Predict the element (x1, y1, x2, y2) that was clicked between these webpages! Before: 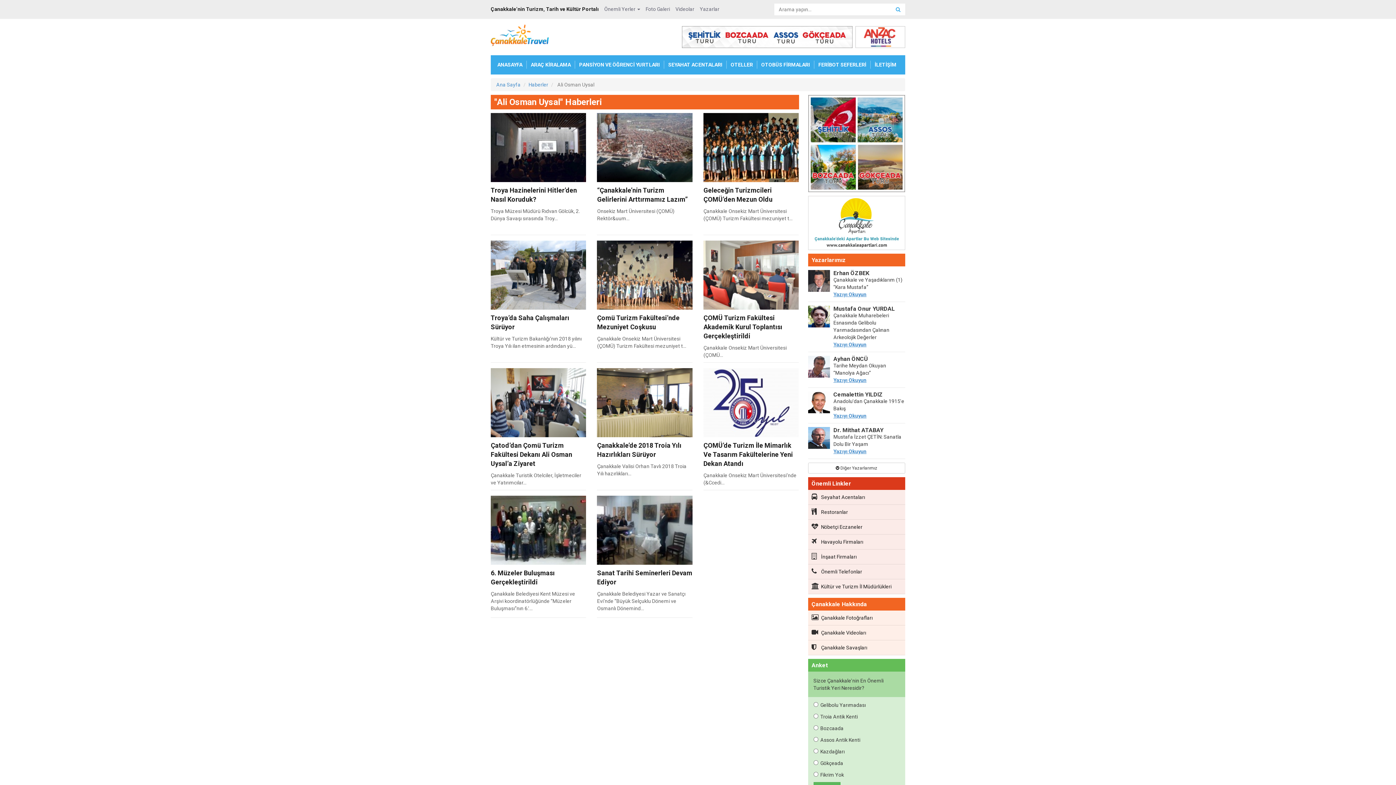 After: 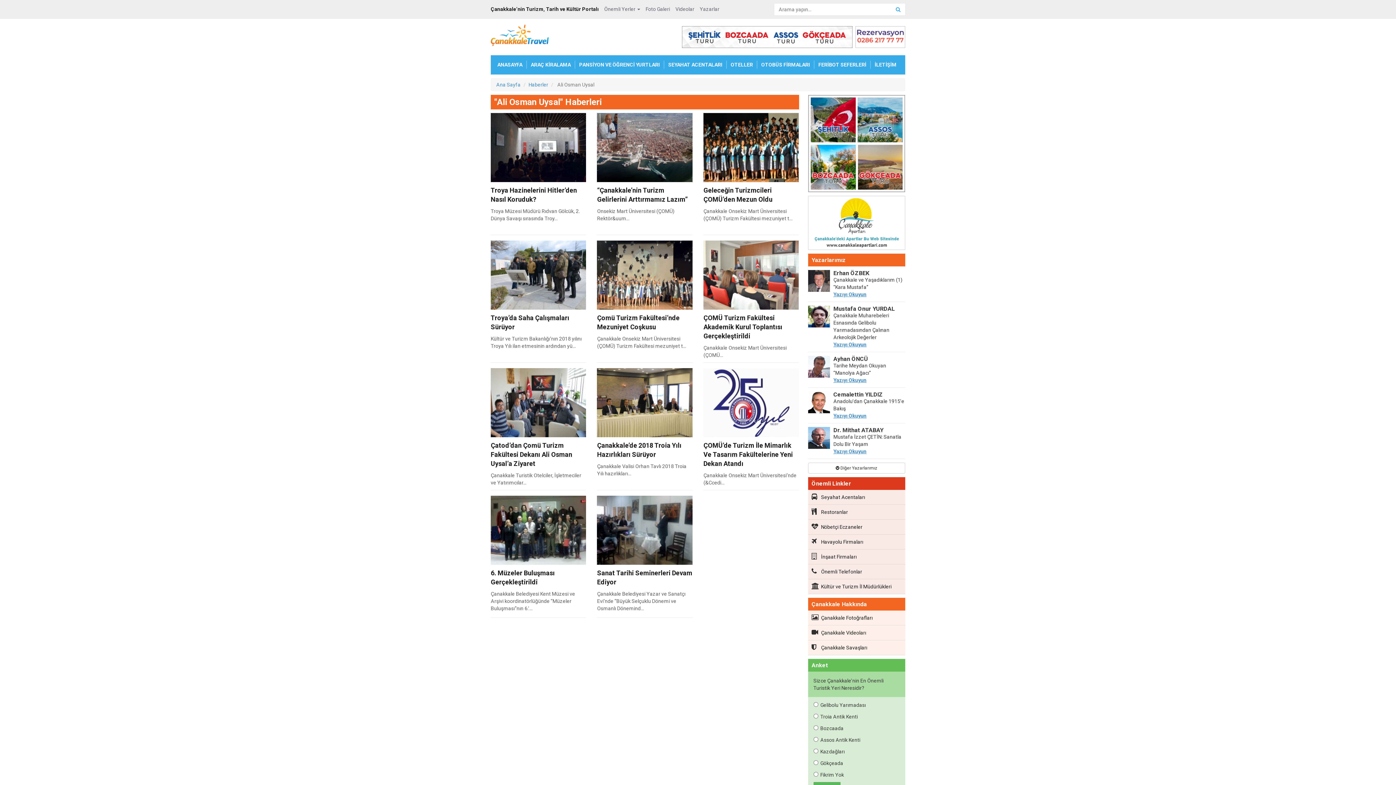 Action: label: Ali Osman Uysal bbox: (557, 81, 594, 87)